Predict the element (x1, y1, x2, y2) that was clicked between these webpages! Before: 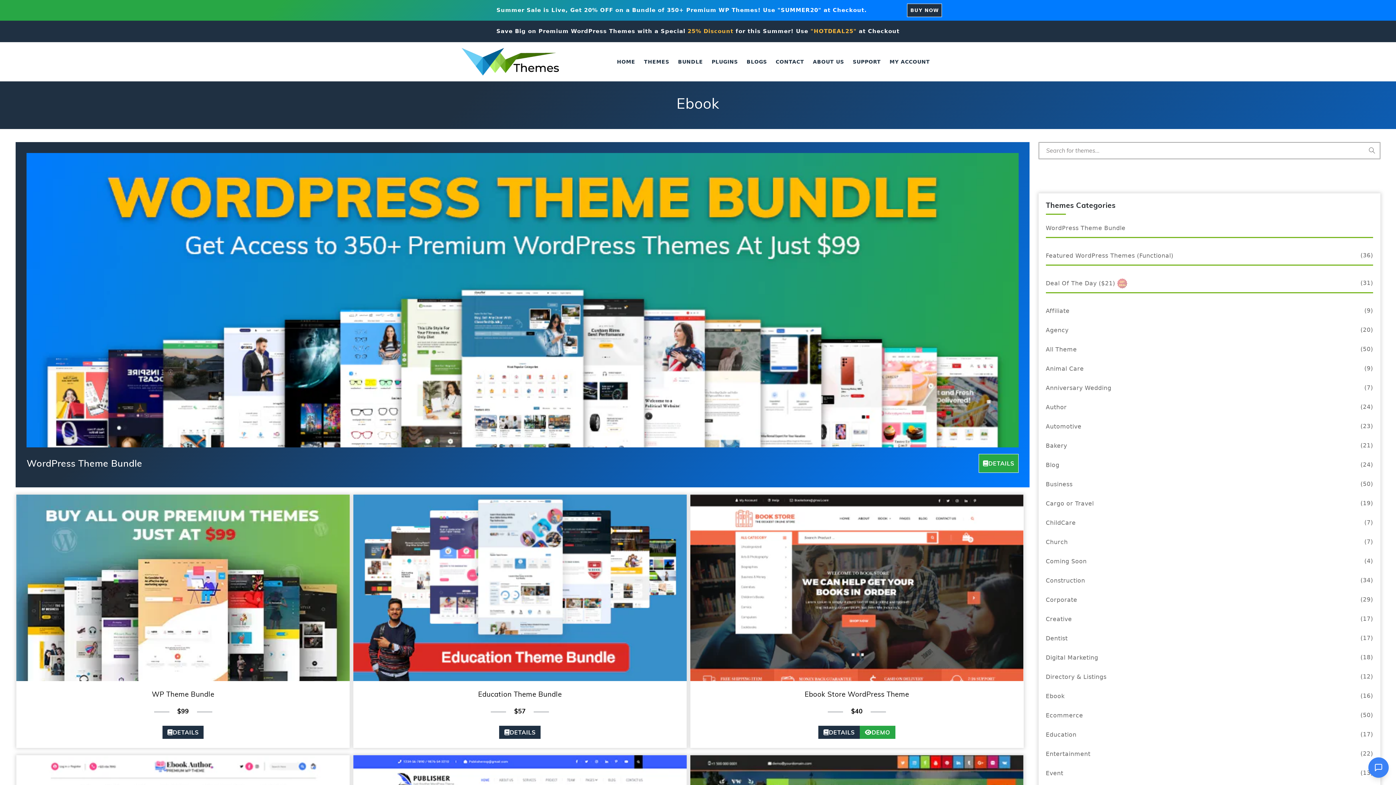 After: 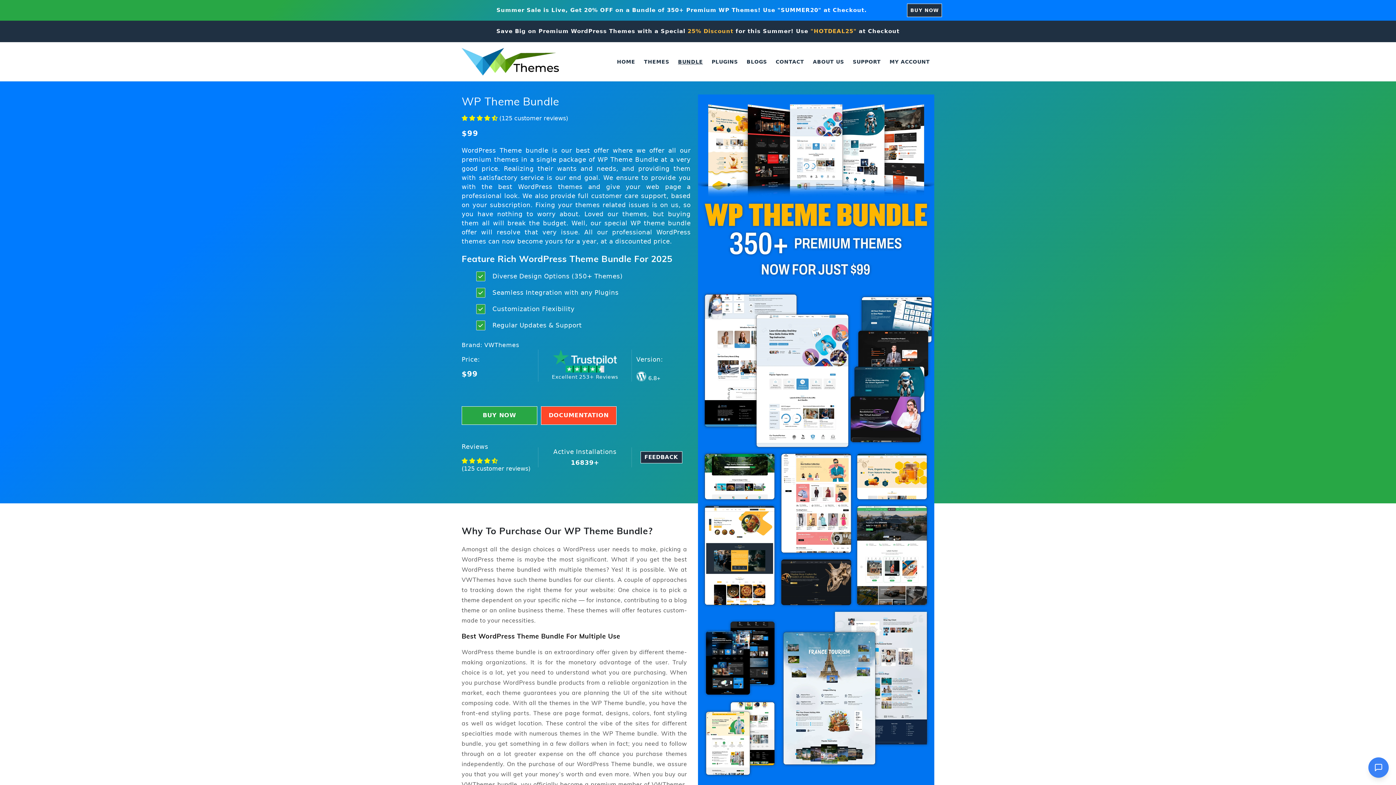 Action: bbox: (16, 494, 349, 681)